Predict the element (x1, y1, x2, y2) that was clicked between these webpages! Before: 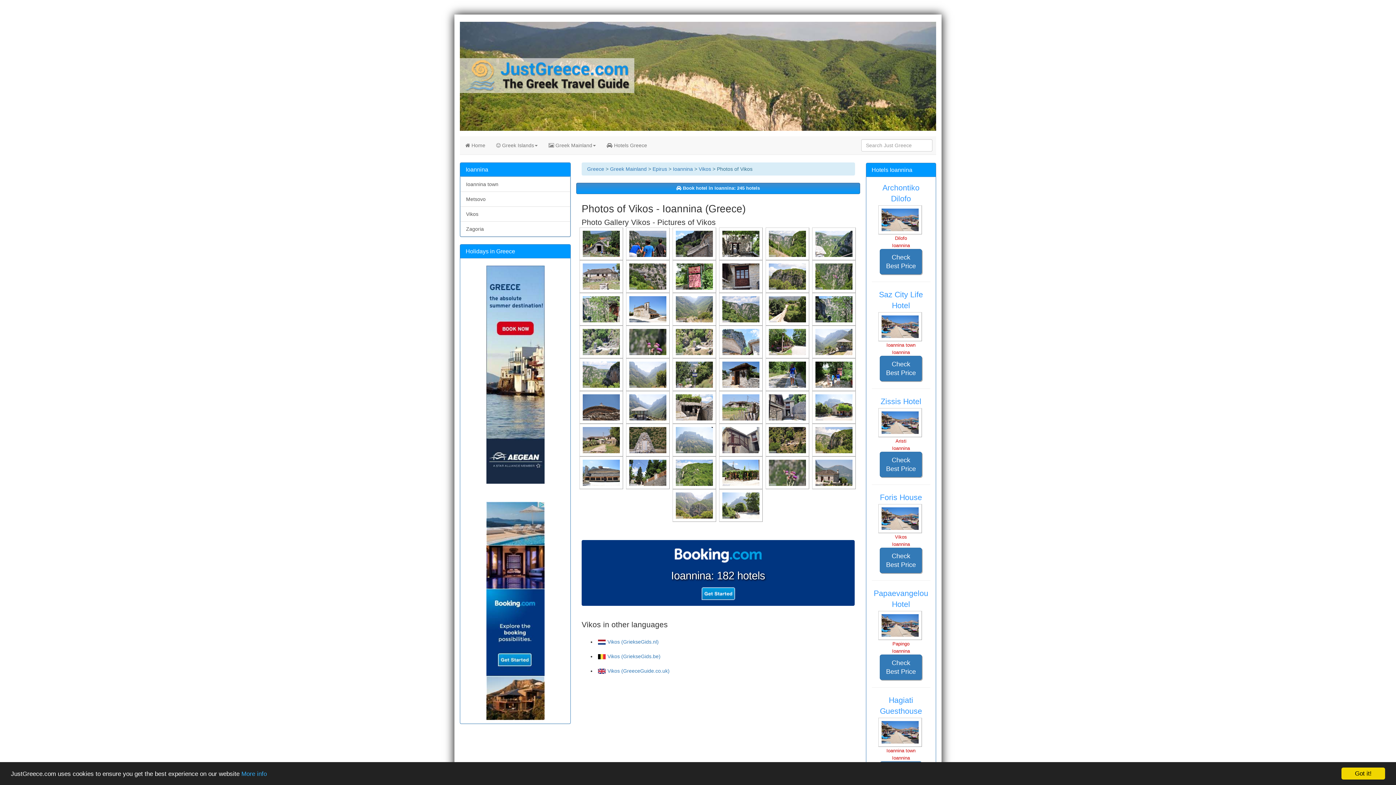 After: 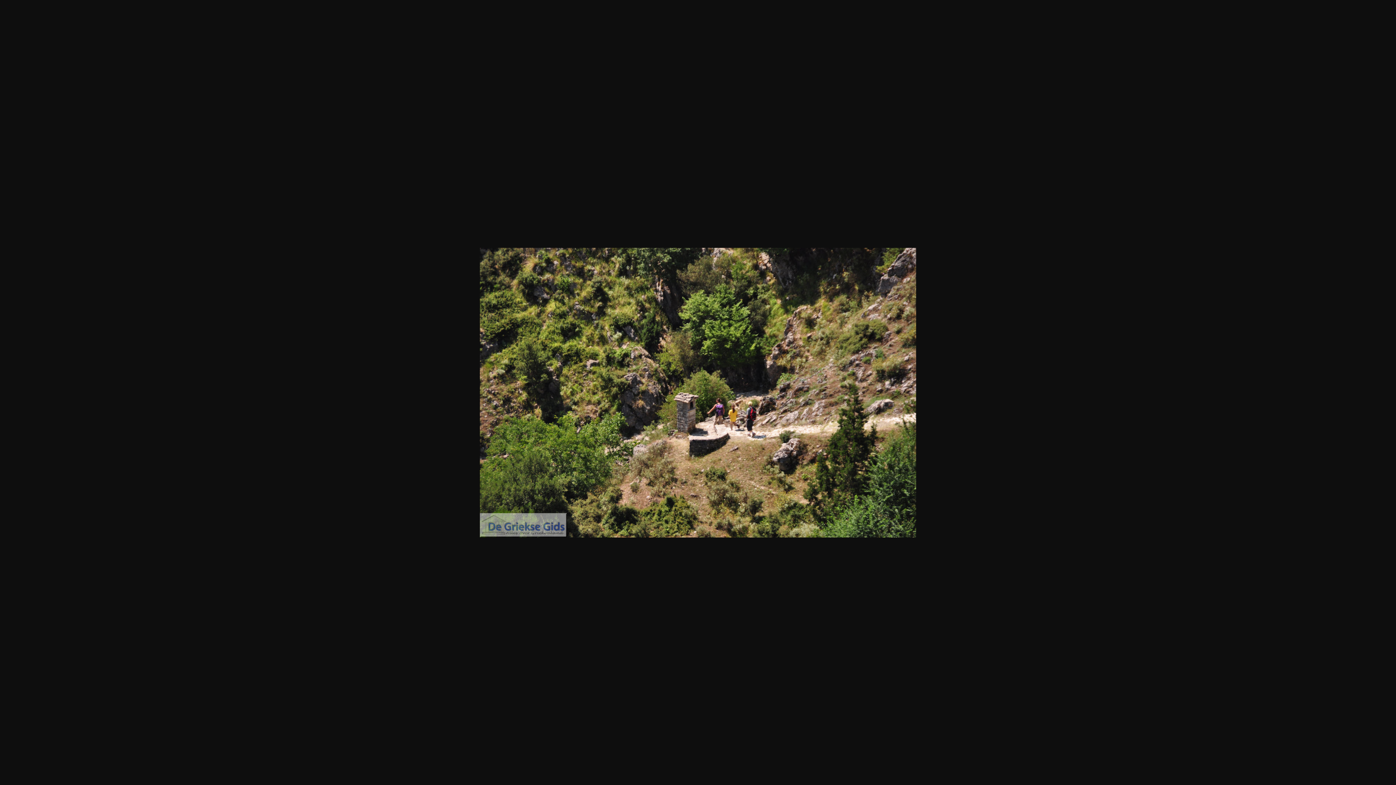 Action: bbox: (765, 436, 810, 442)